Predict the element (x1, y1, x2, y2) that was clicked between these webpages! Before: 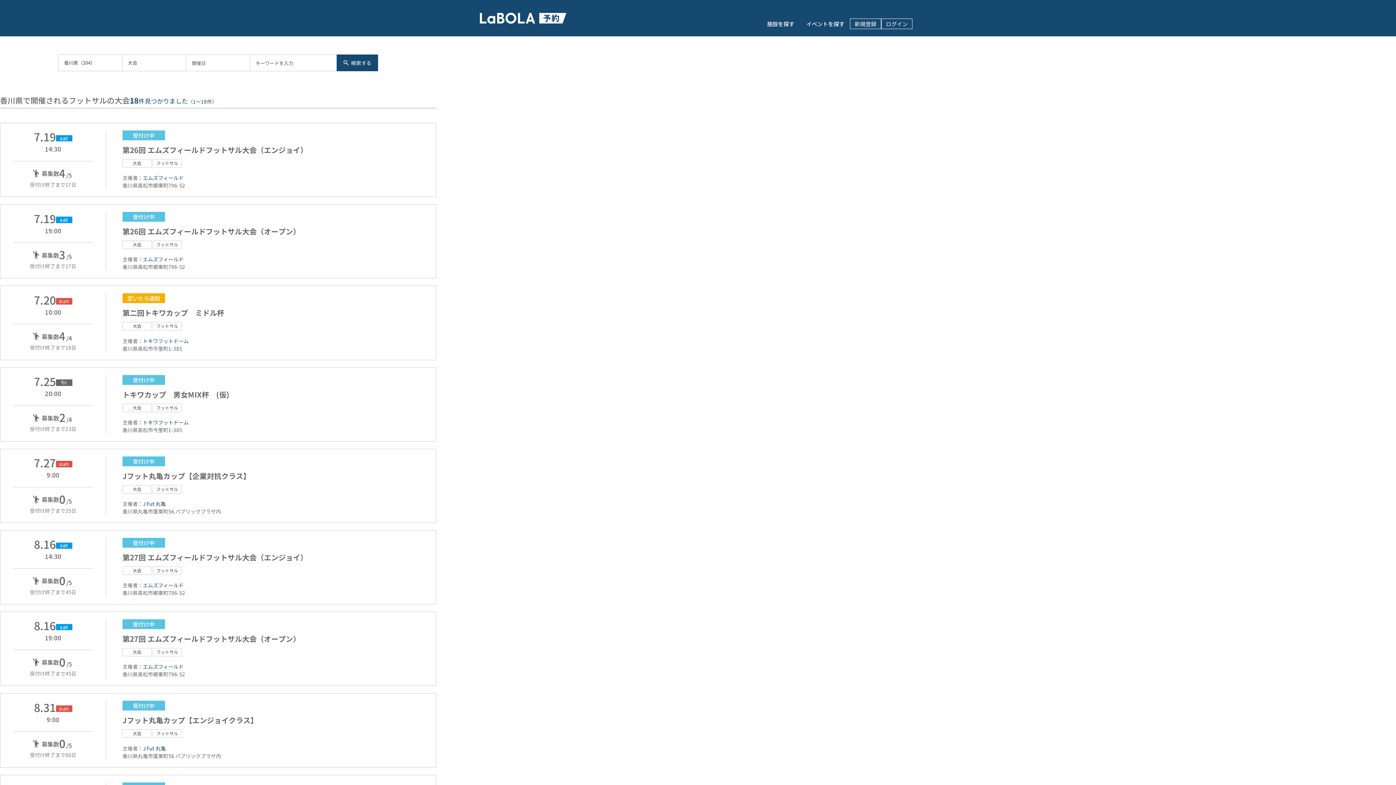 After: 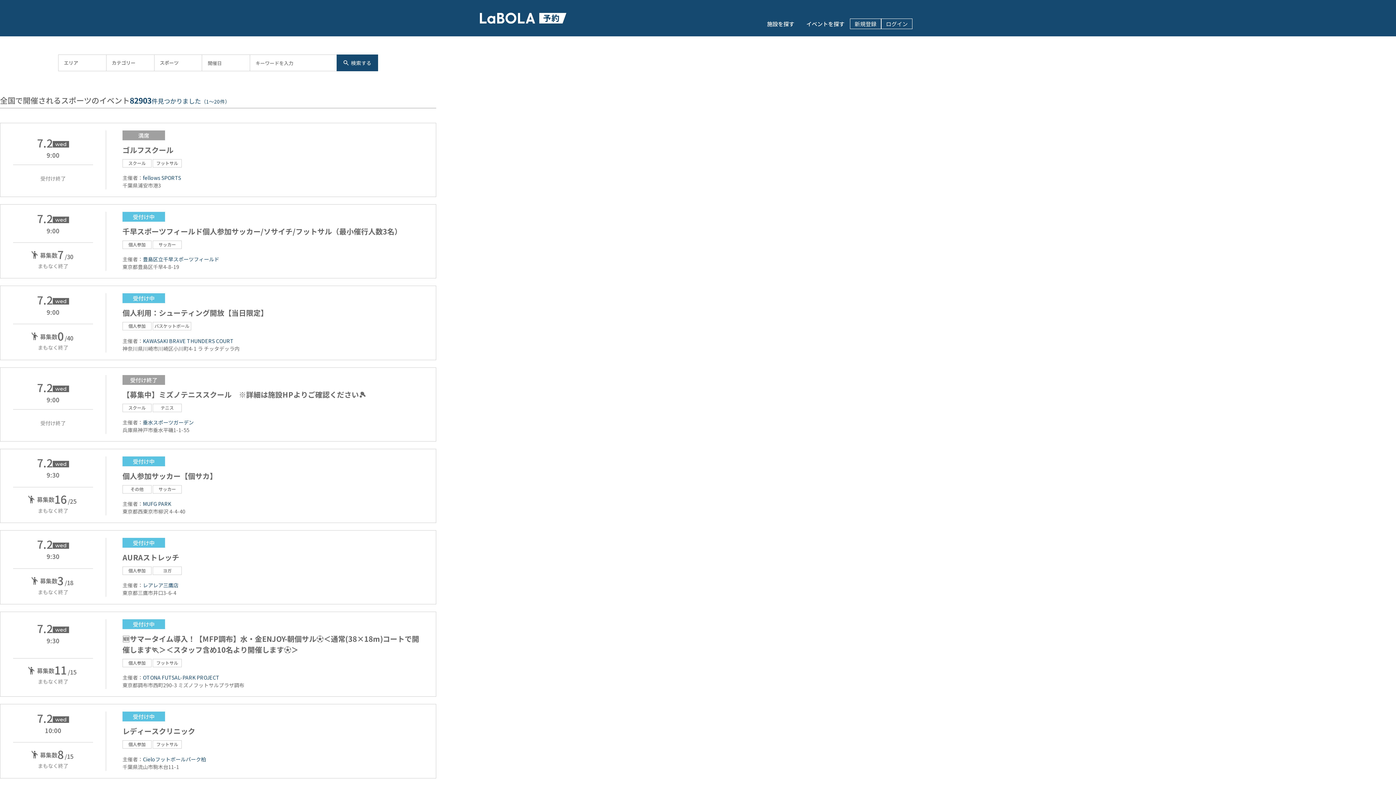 Action: bbox: (800, 19, 844, 28) label: イベントを探す